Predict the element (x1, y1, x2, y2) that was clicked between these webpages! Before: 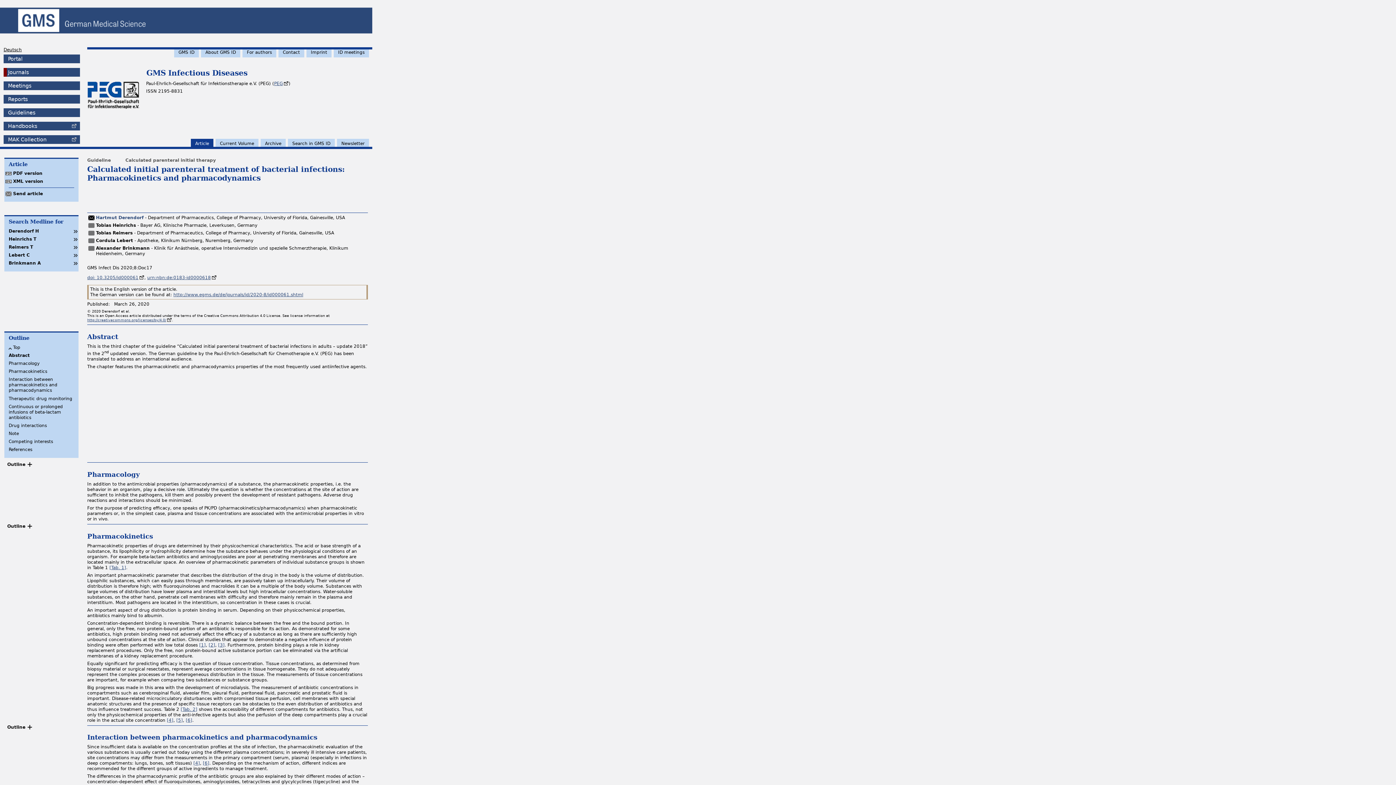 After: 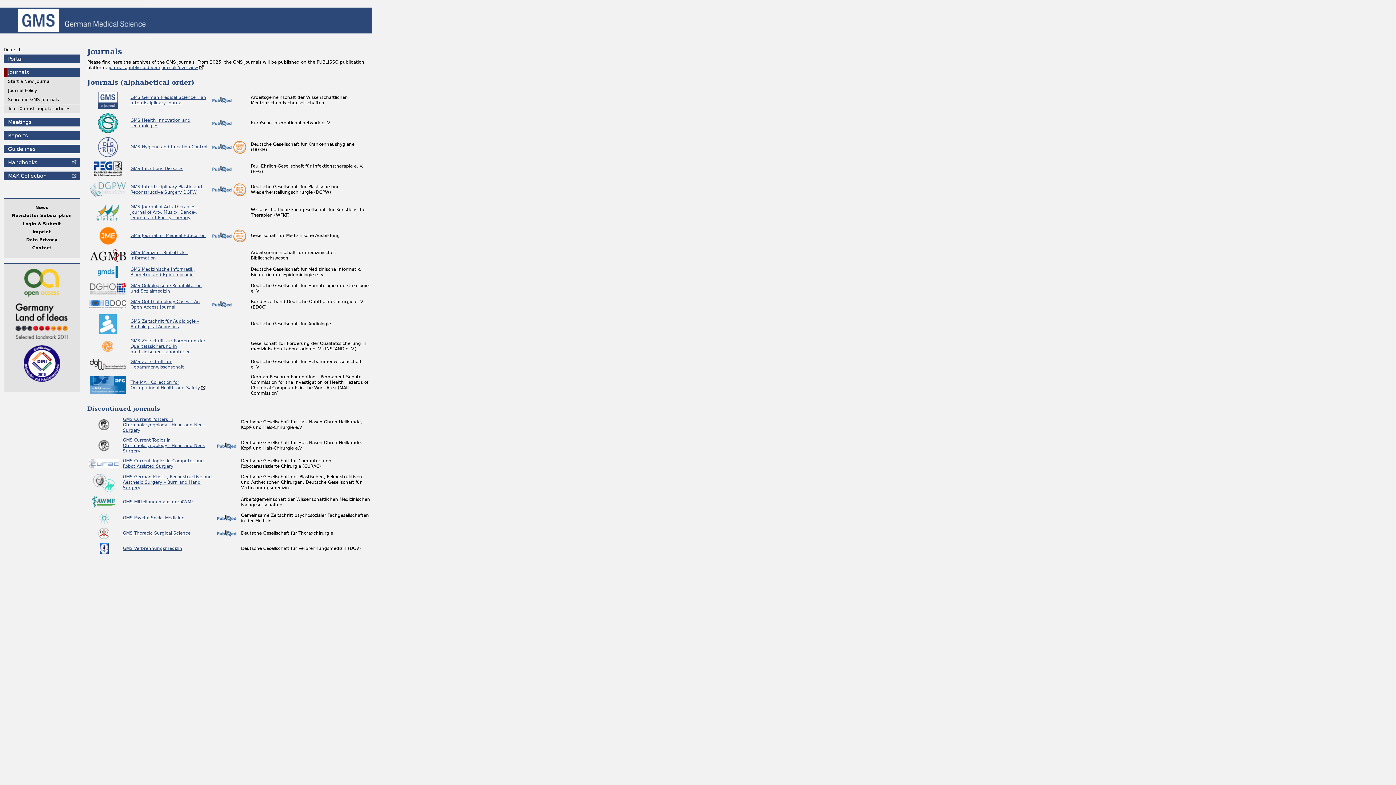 Action: label: Journals bbox: (3, 68, 80, 76)